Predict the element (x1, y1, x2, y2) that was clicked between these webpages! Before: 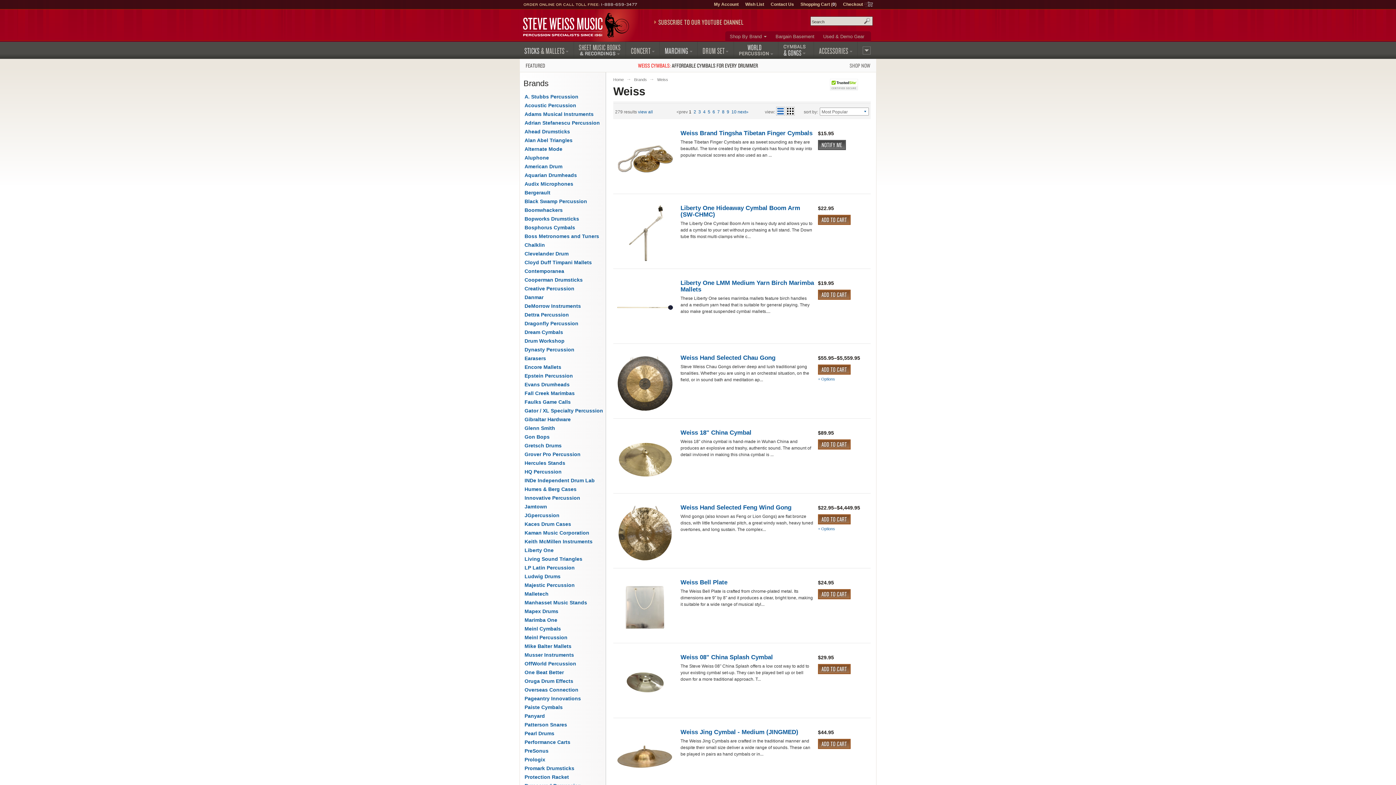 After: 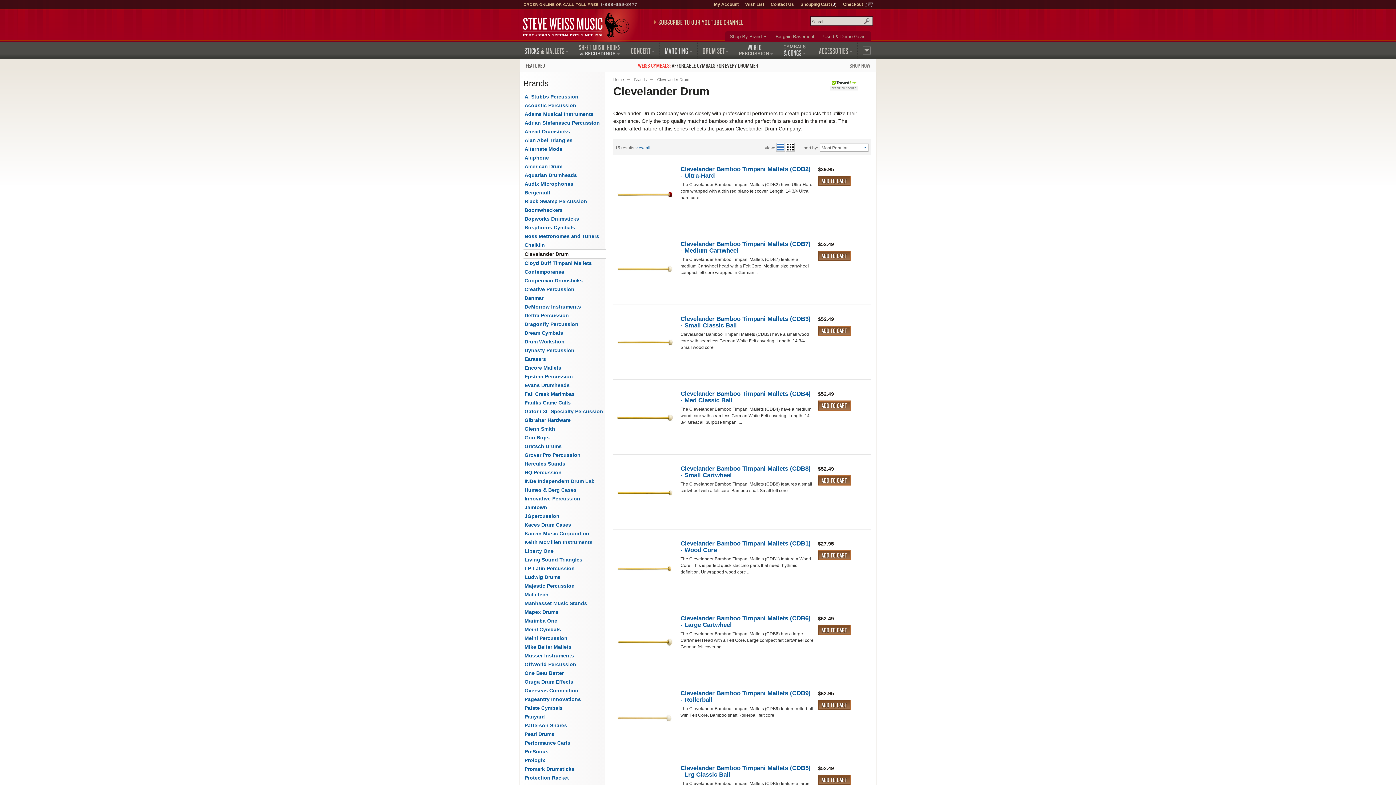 Action: bbox: (523, 249, 606, 258) label: Clevelander Drum